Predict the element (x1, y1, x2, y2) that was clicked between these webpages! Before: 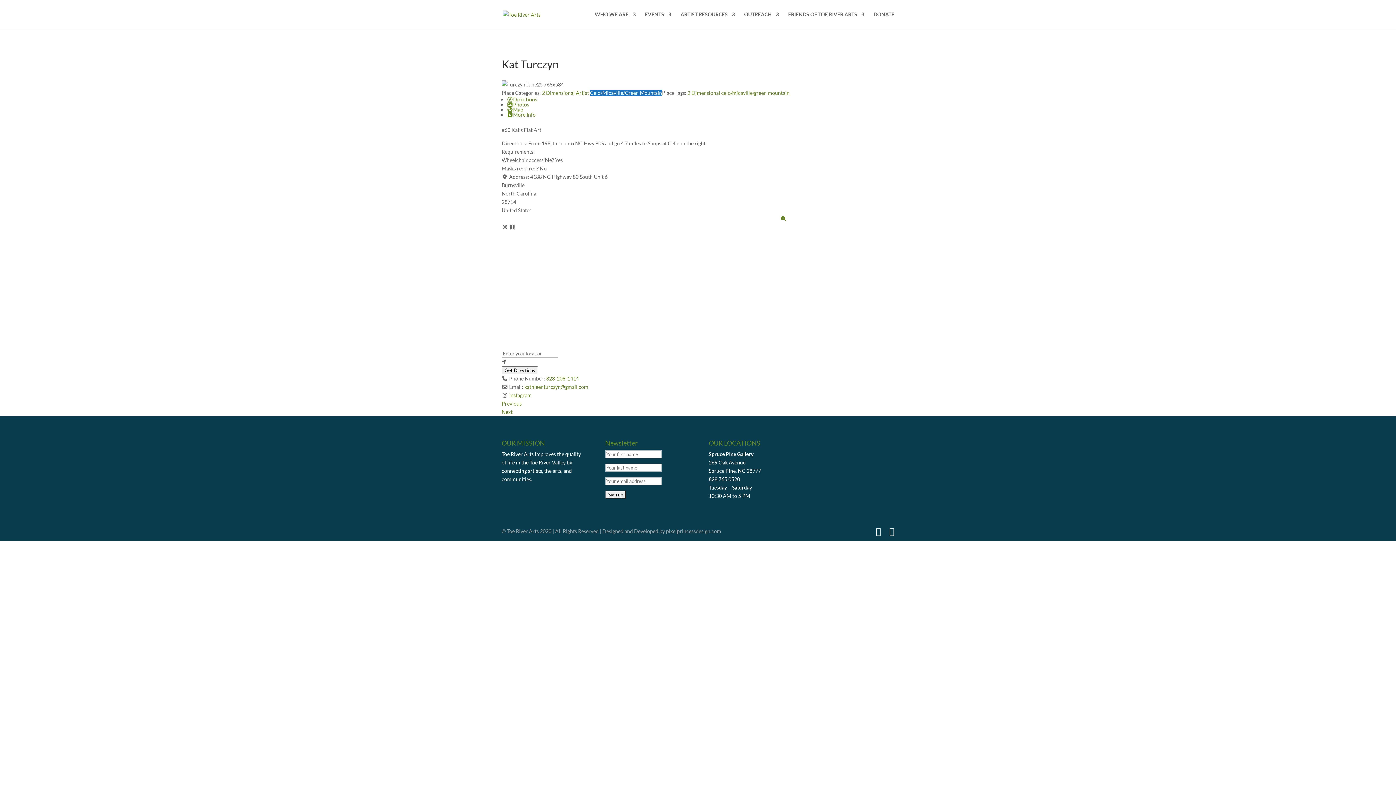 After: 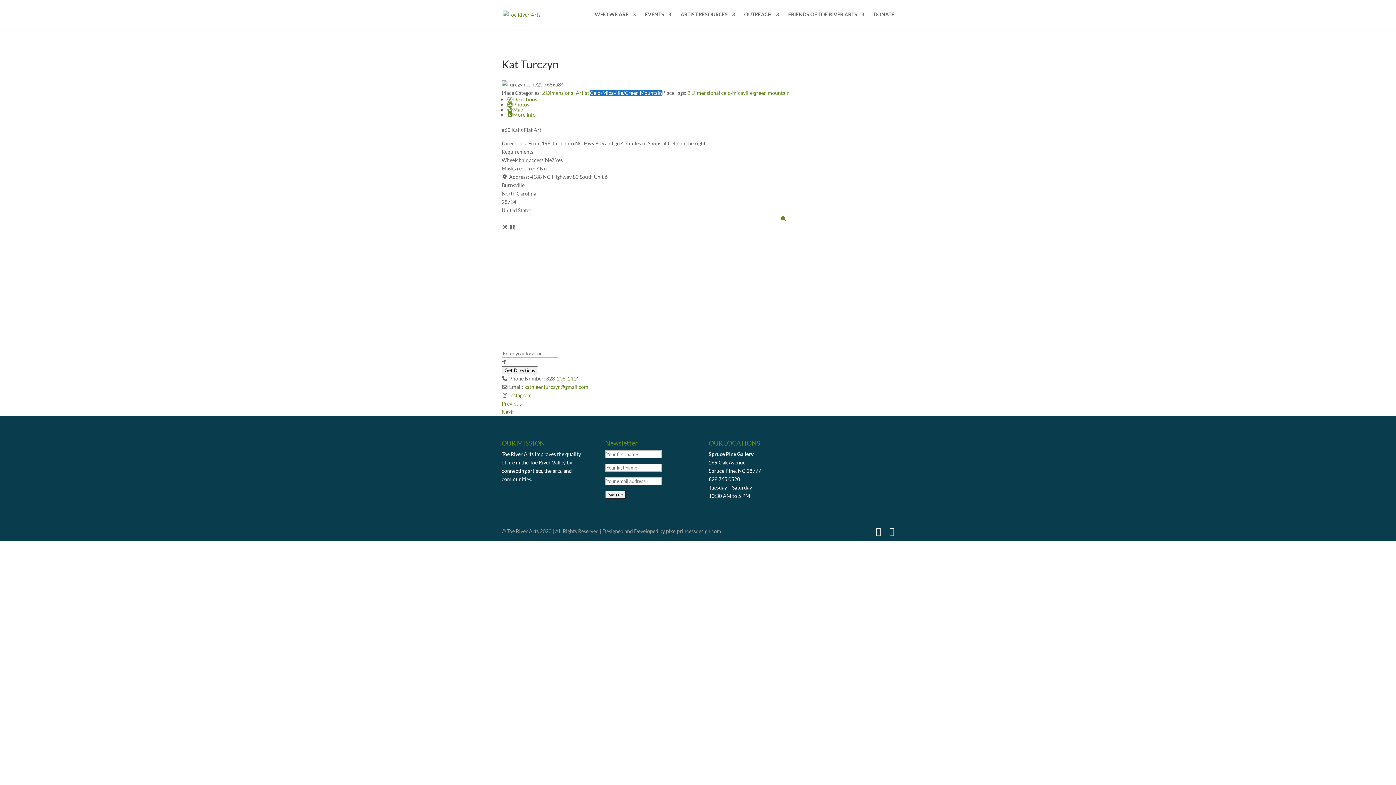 Action: bbox: (506, 111, 535, 117) label: More Info